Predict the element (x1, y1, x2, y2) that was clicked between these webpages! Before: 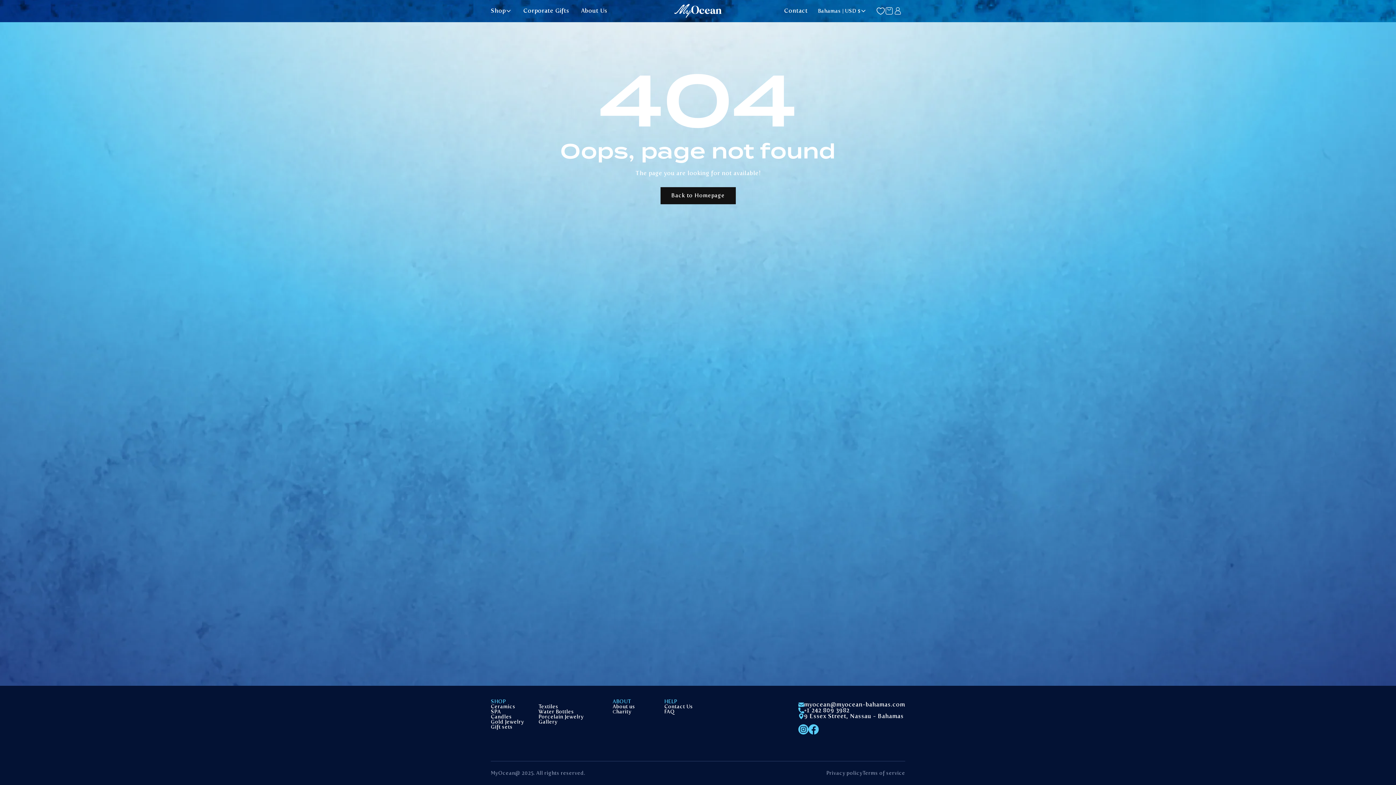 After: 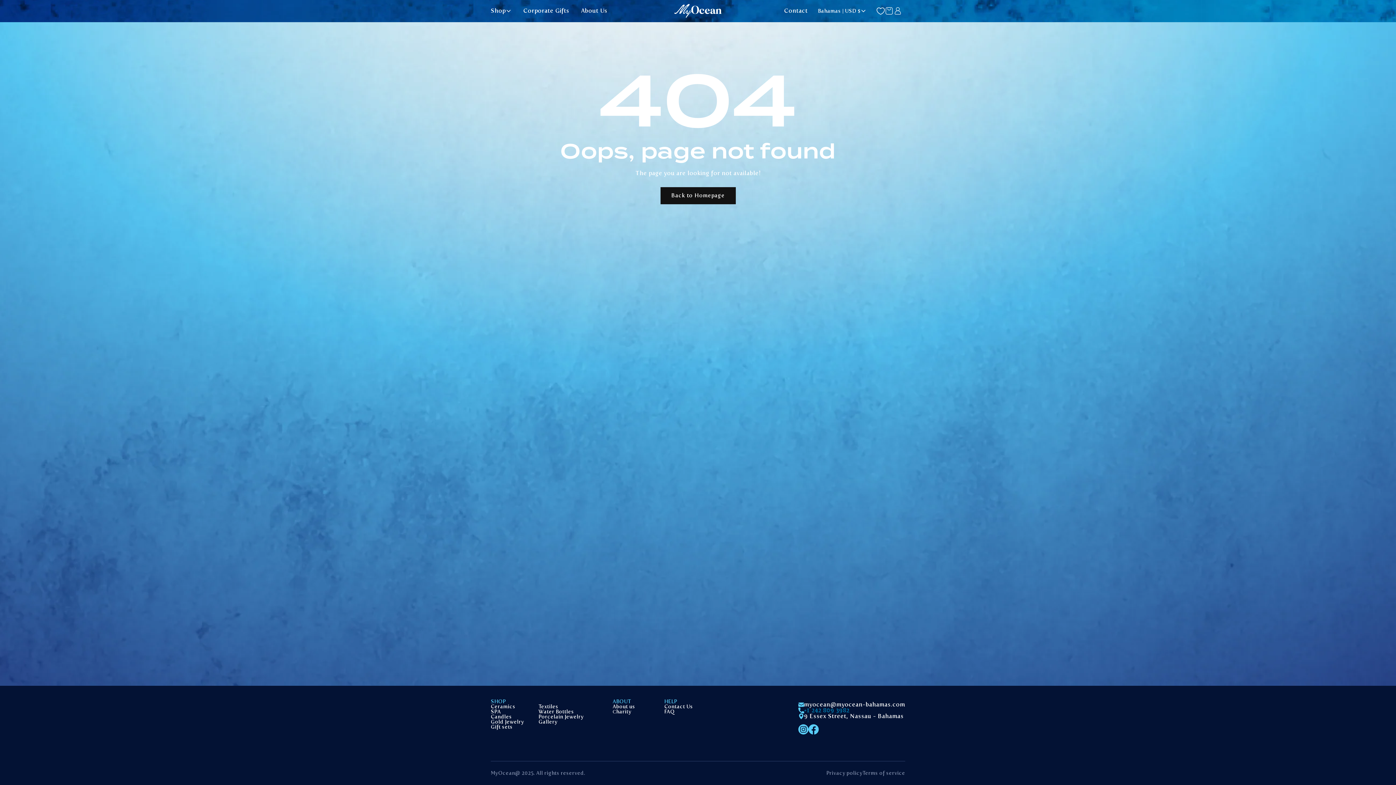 Action: label: +1 242 809 3982 bbox: (798, 708, 905, 713)